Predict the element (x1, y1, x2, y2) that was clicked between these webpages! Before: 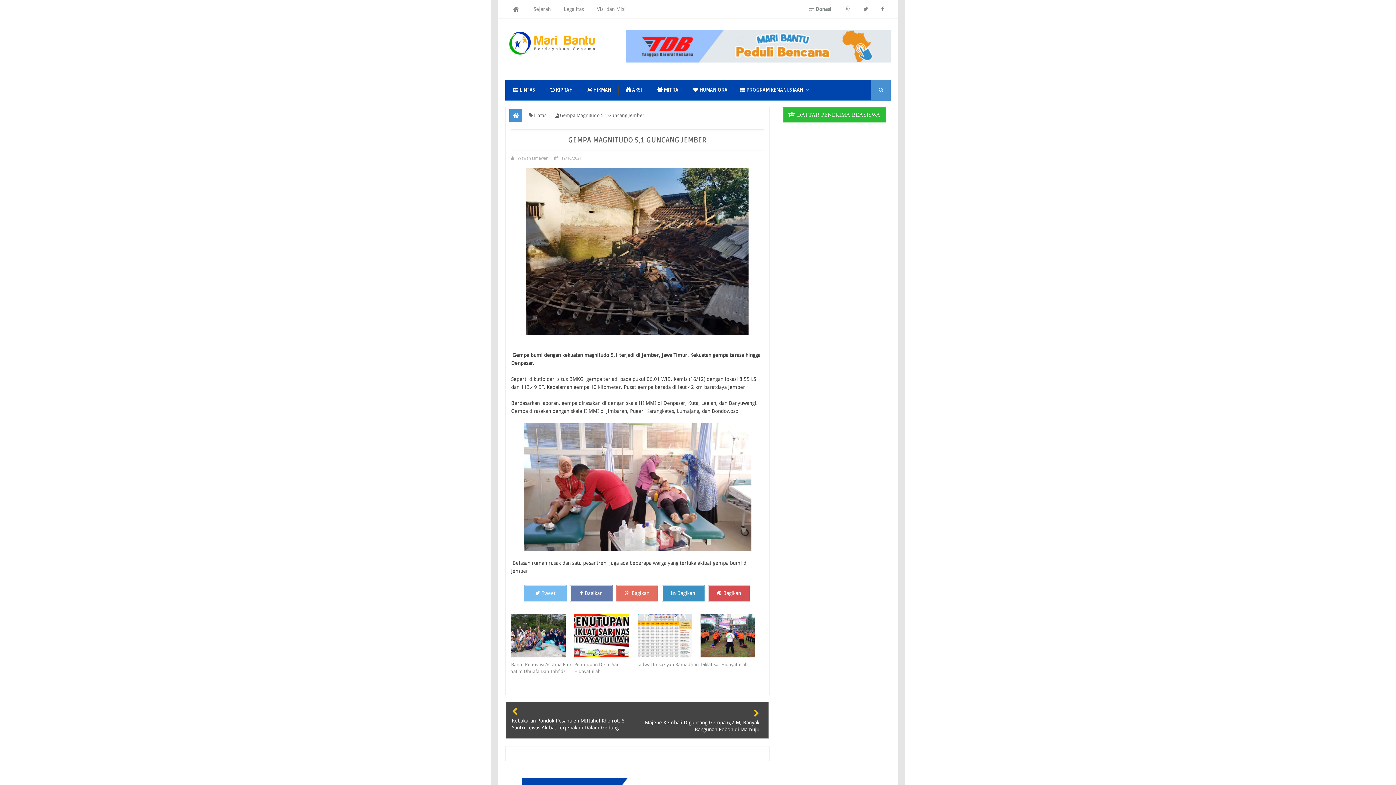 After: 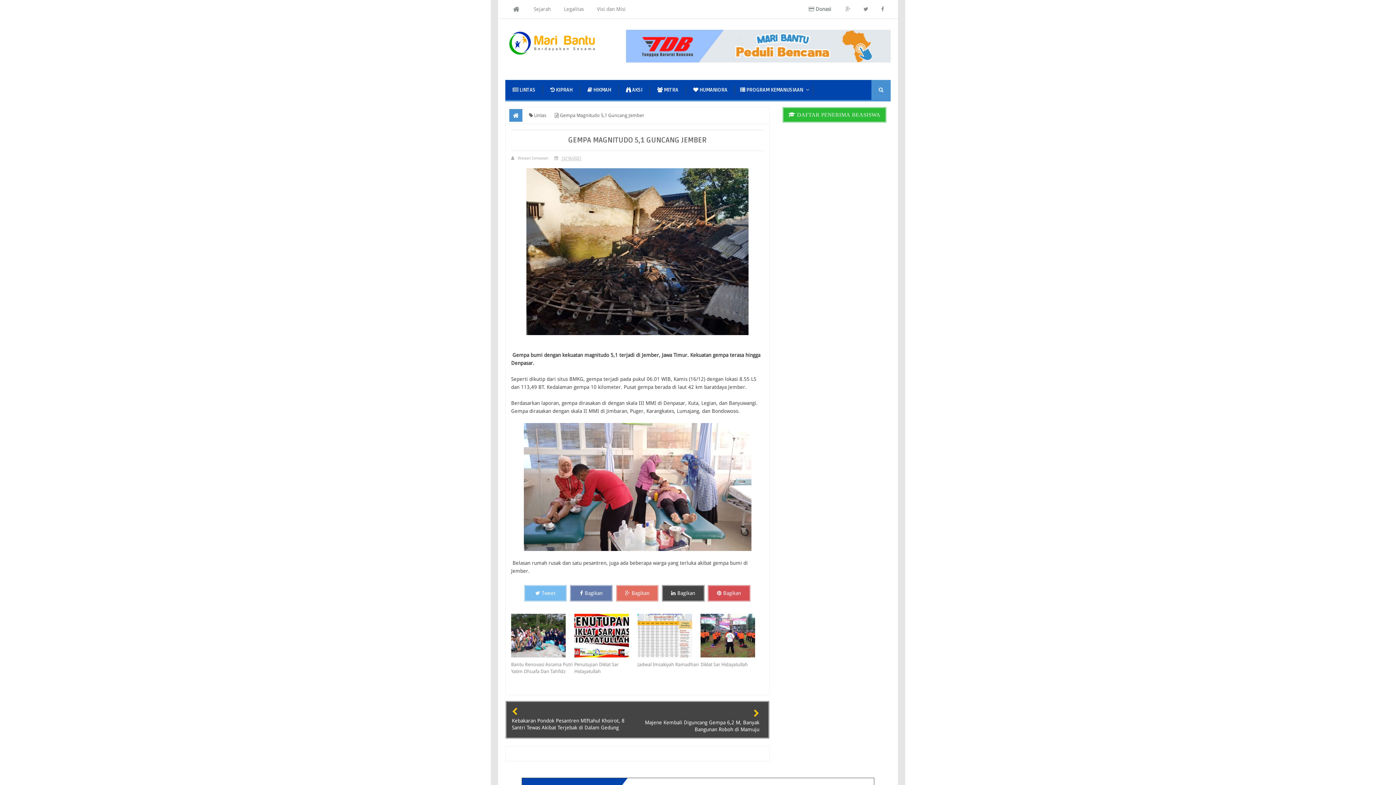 Action: bbox: (661, 585, 704, 602) label: Bagikan